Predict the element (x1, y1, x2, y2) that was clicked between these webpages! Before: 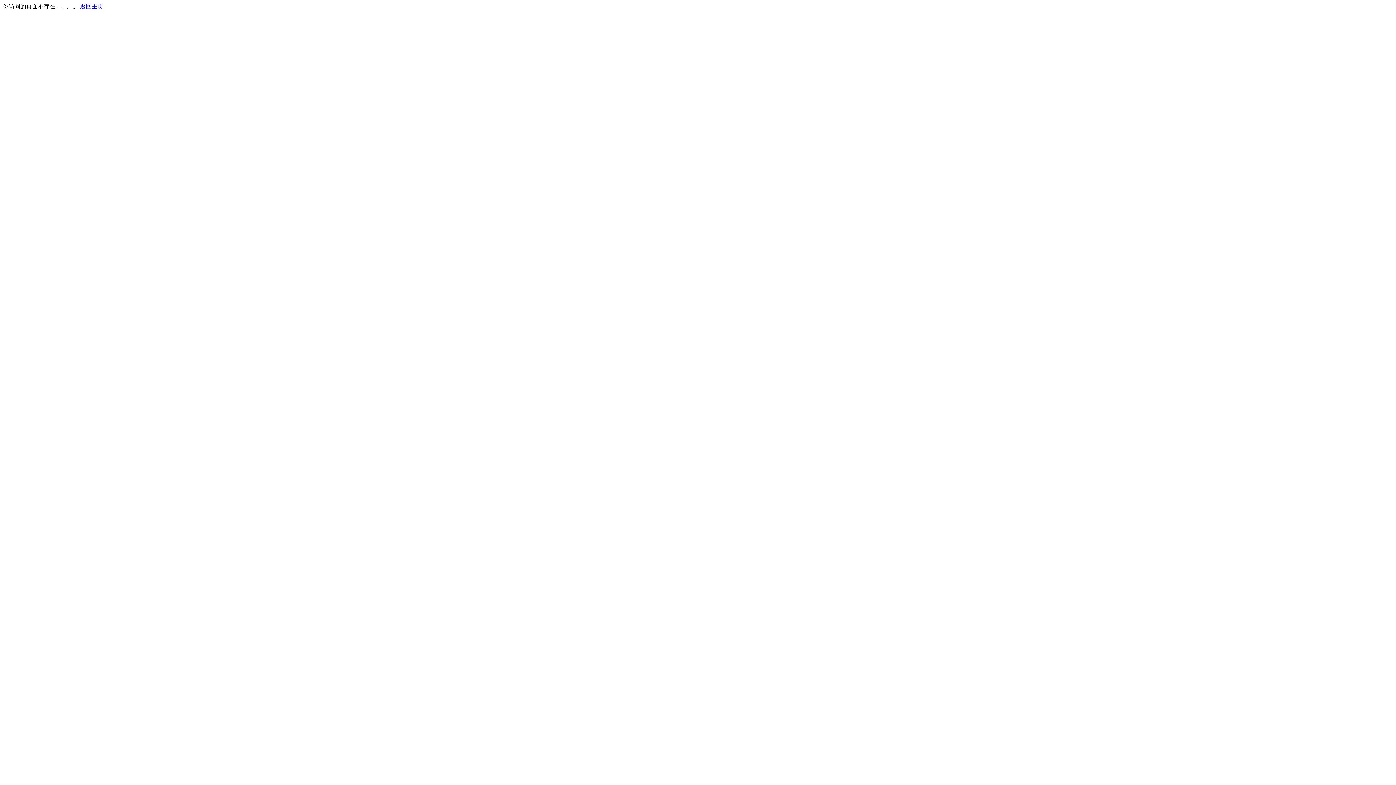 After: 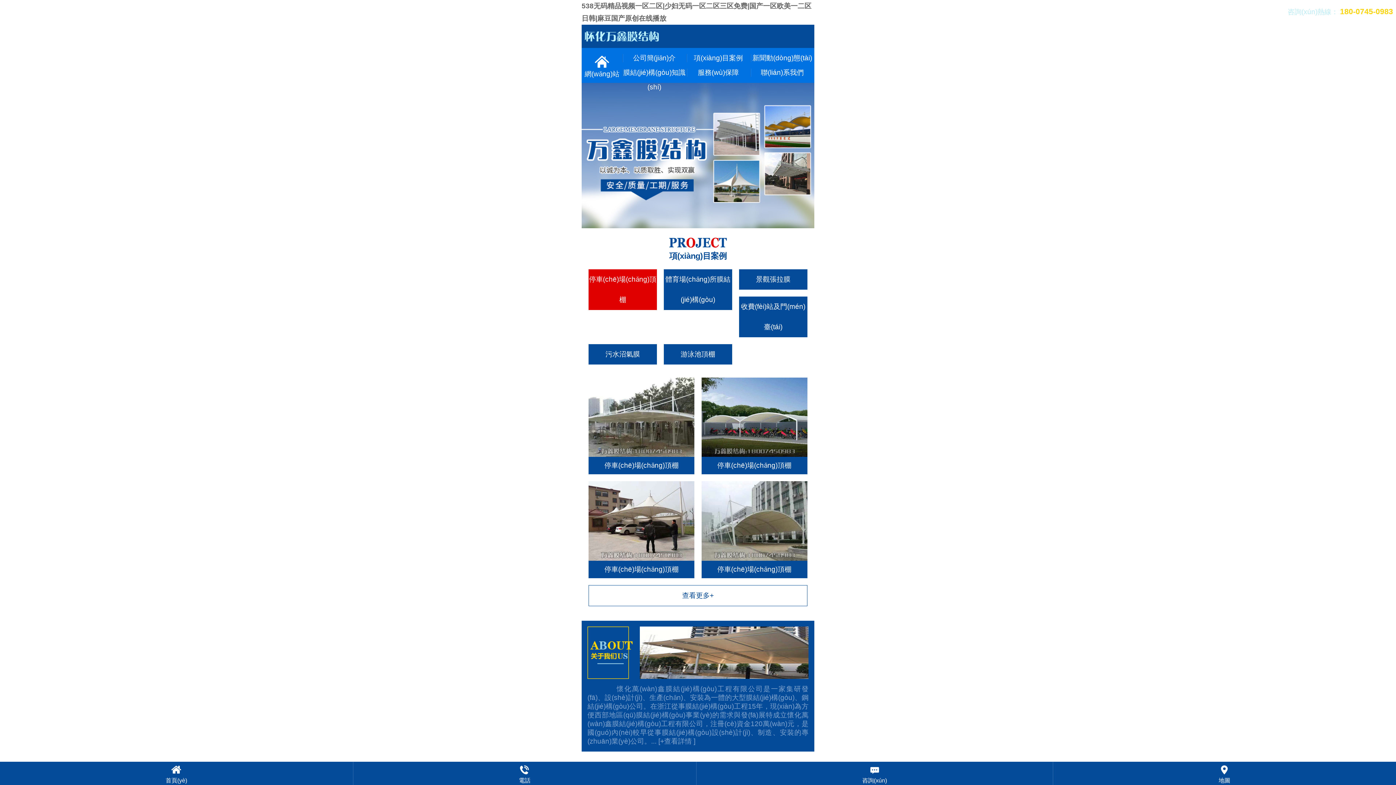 Action: label: 返回主页 bbox: (80, 3, 103, 9)